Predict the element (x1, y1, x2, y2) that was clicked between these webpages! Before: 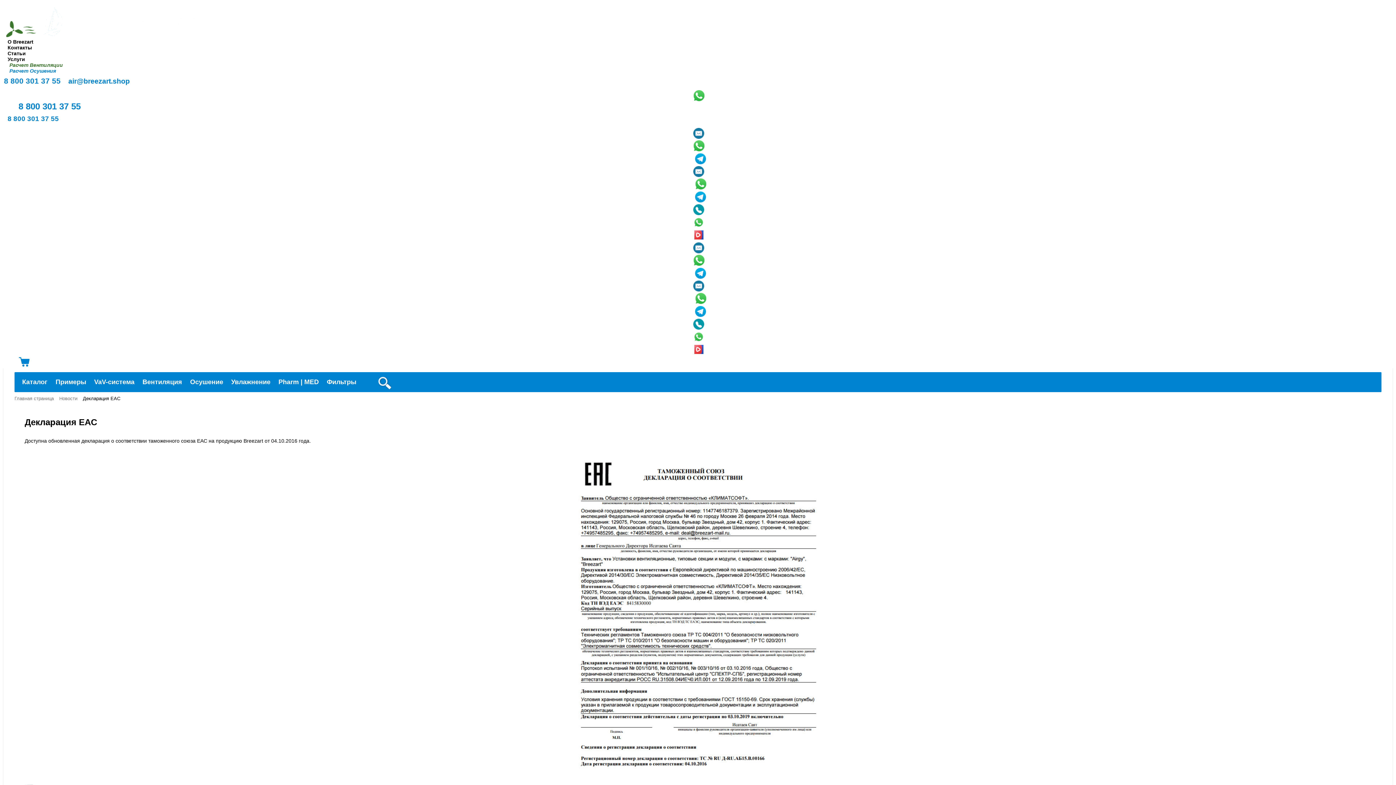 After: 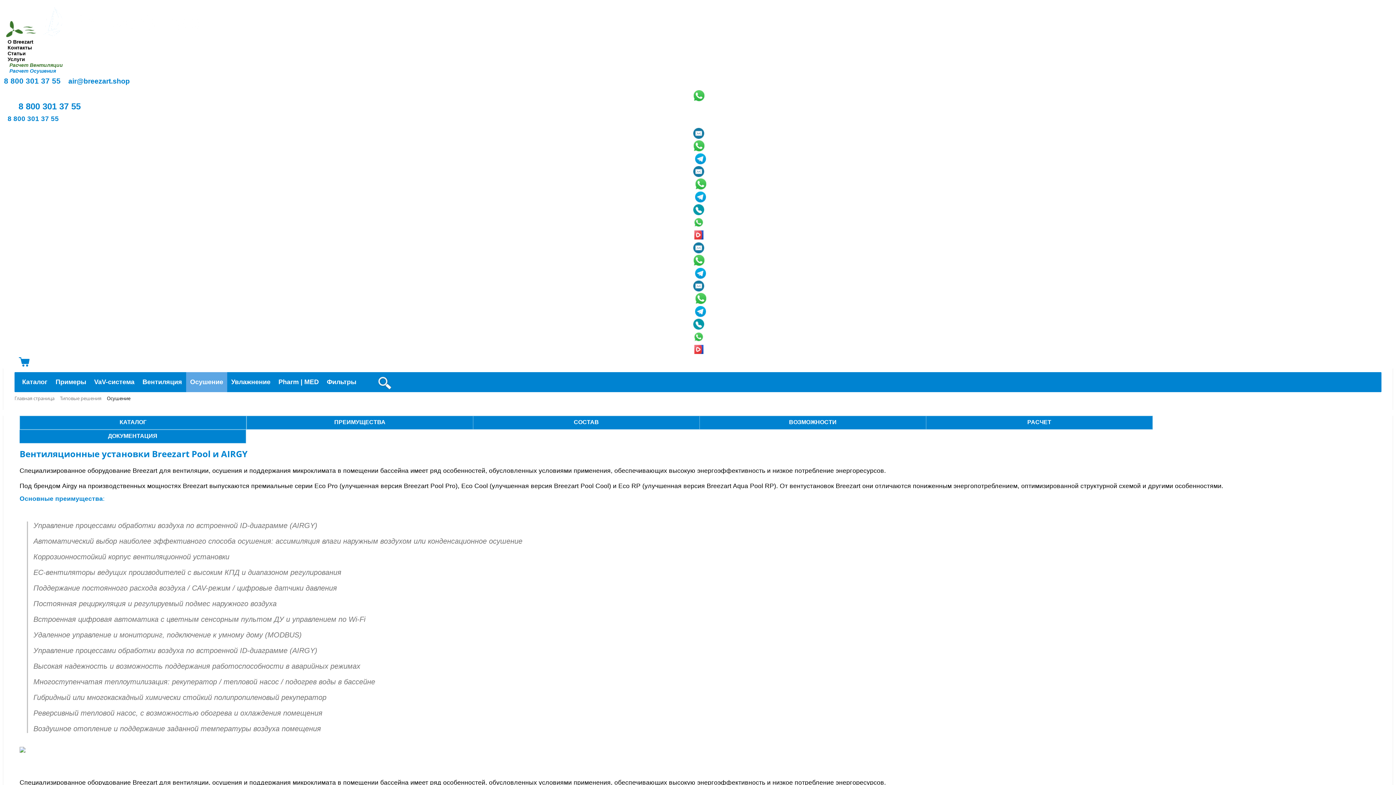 Action: label: Осушение bbox: (186, 372, 227, 392)